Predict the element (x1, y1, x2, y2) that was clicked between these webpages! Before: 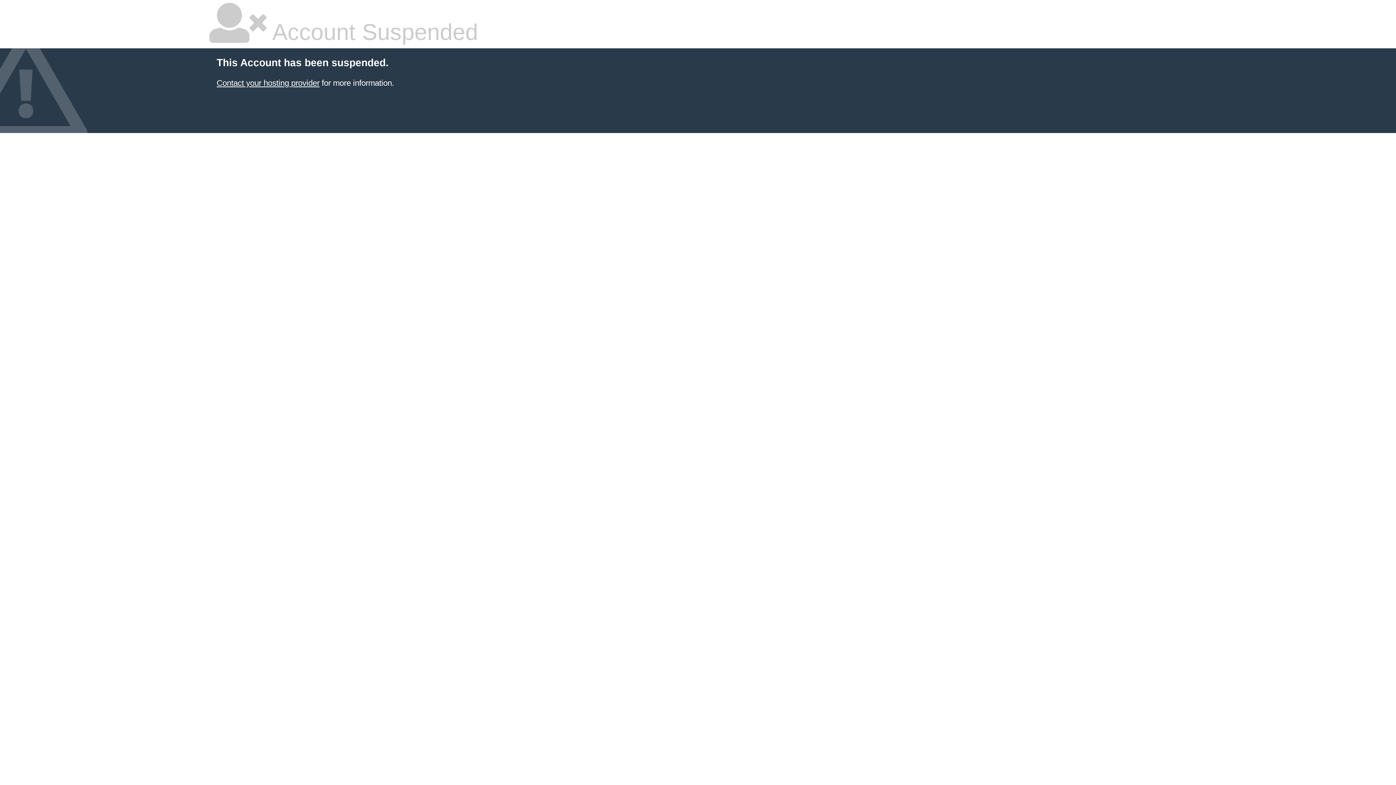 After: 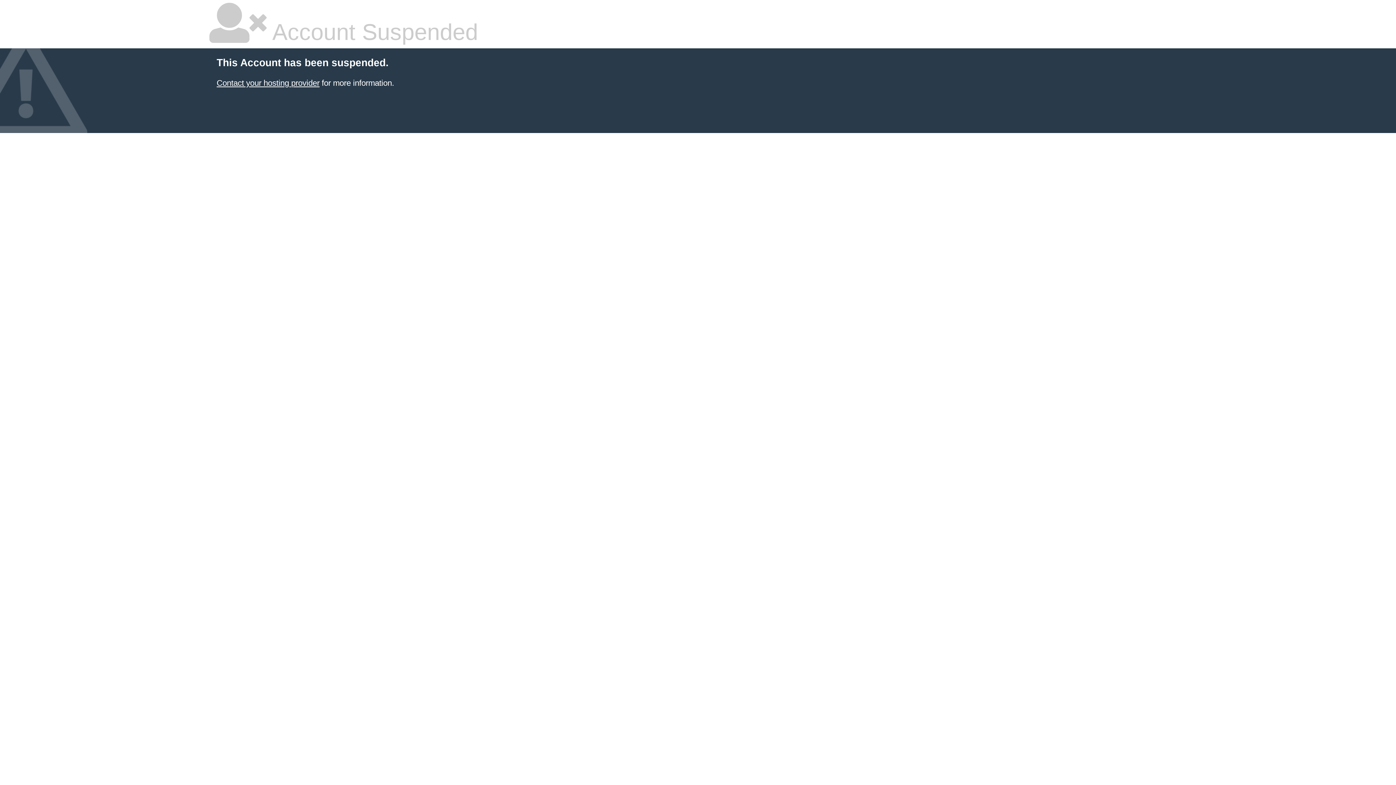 Action: bbox: (216, 78, 319, 87) label: Contact your hosting provider